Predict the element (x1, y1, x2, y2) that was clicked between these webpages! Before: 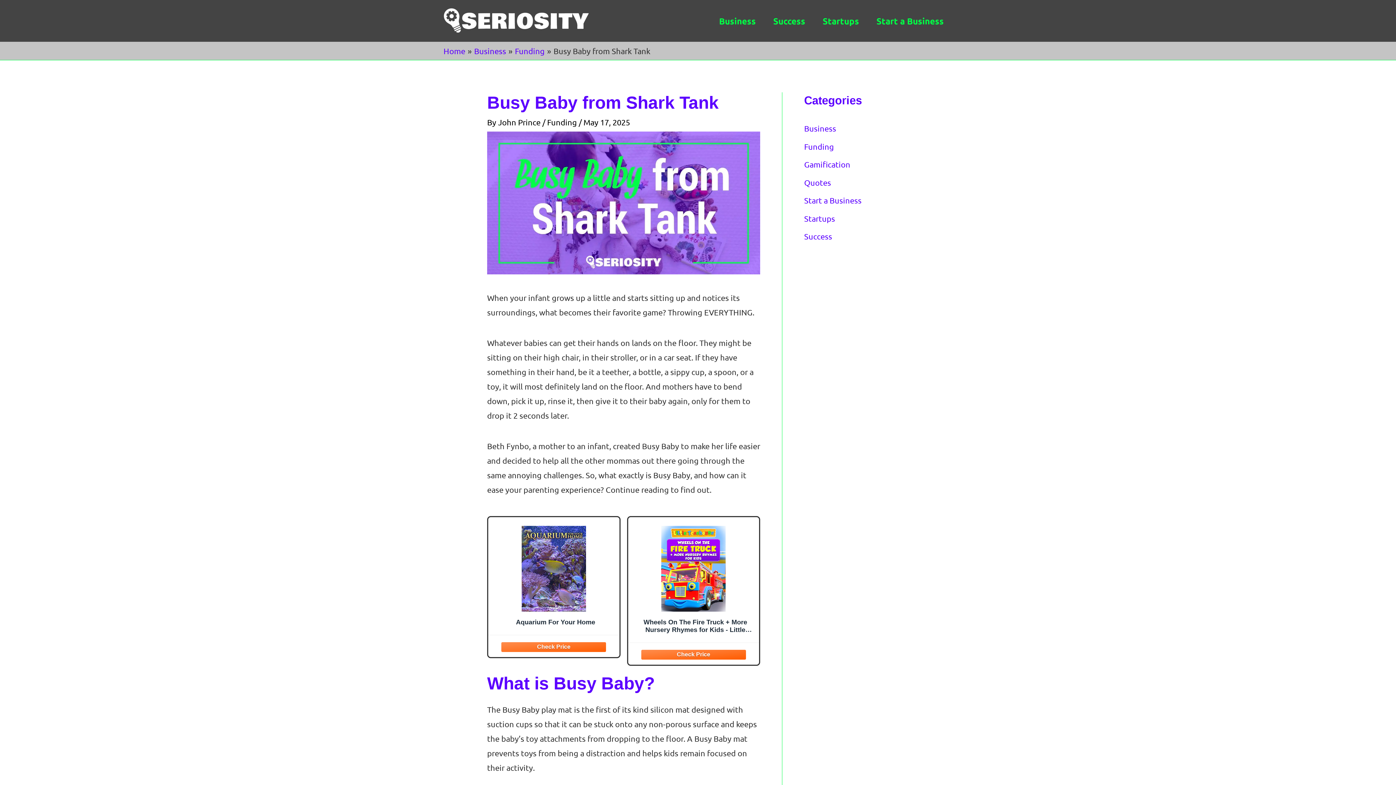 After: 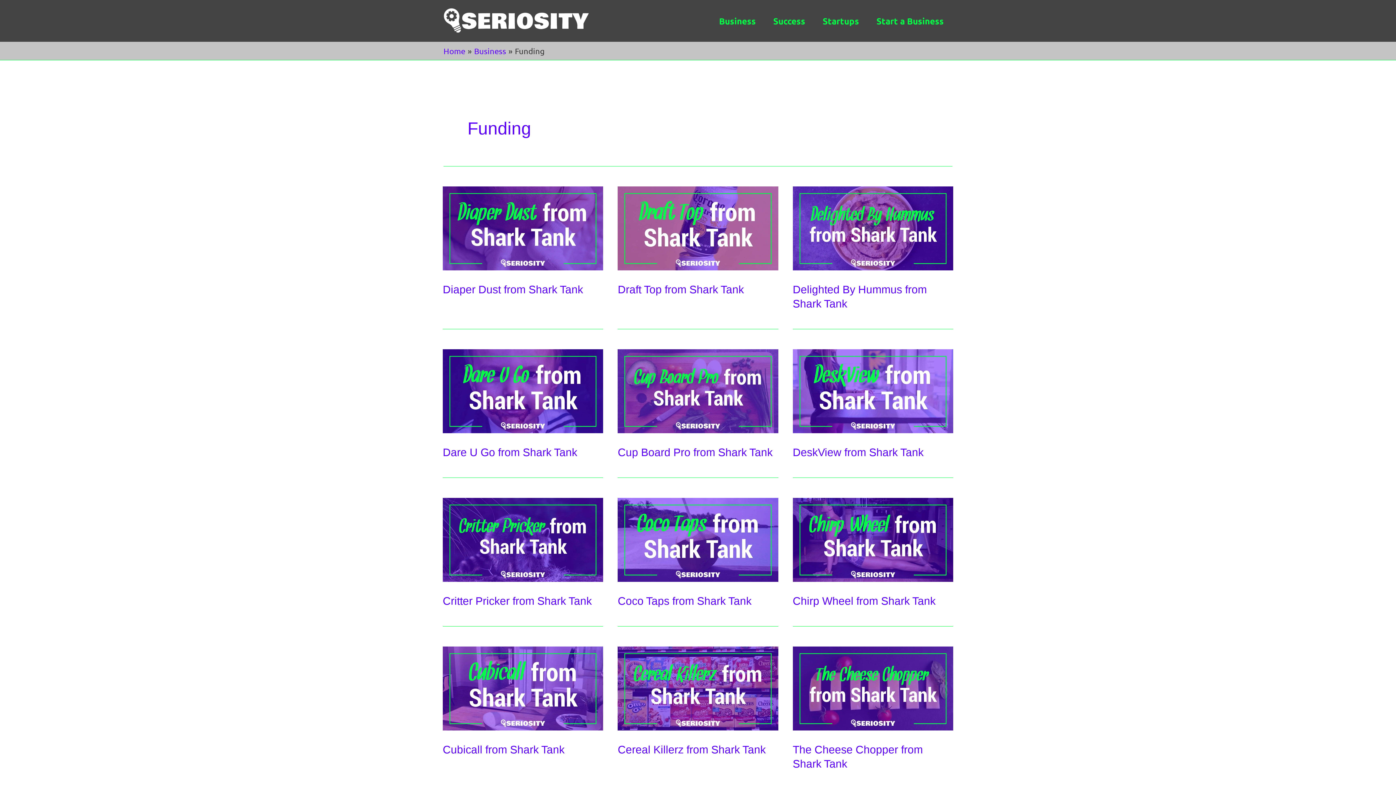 Action: bbox: (804, 141, 834, 151) label: Funding